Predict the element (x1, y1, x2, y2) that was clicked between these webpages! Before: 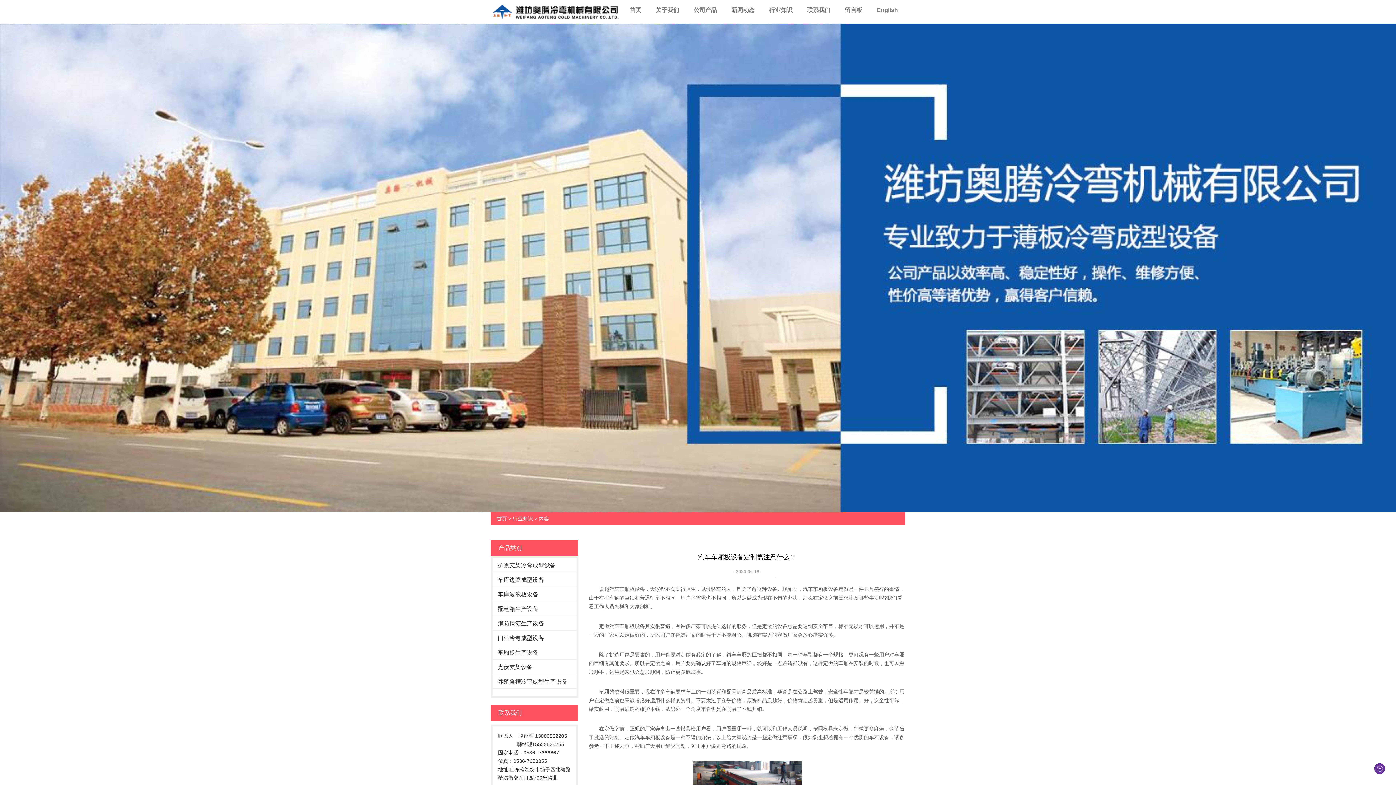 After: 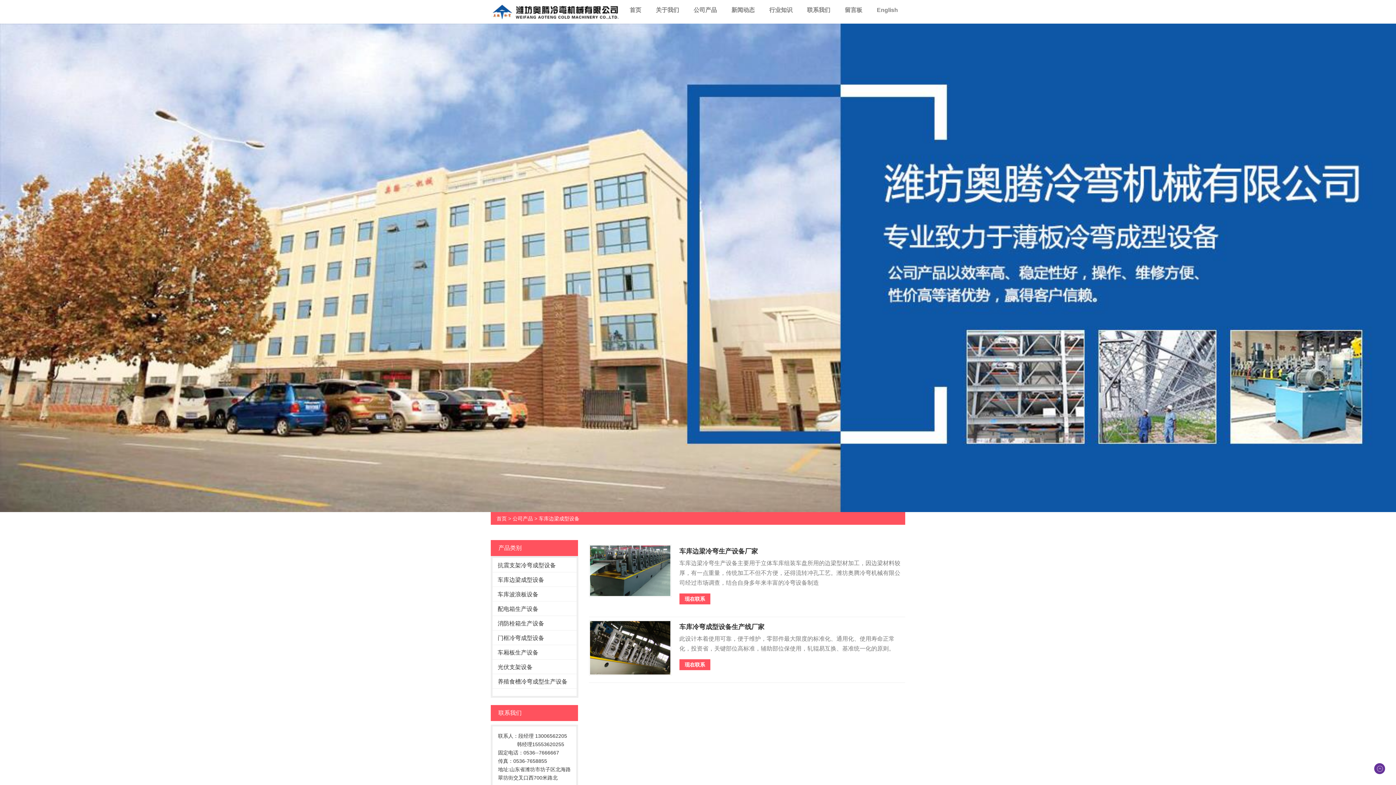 Action: bbox: (492, 572, 576, 586) label: 车库边梁成型设备